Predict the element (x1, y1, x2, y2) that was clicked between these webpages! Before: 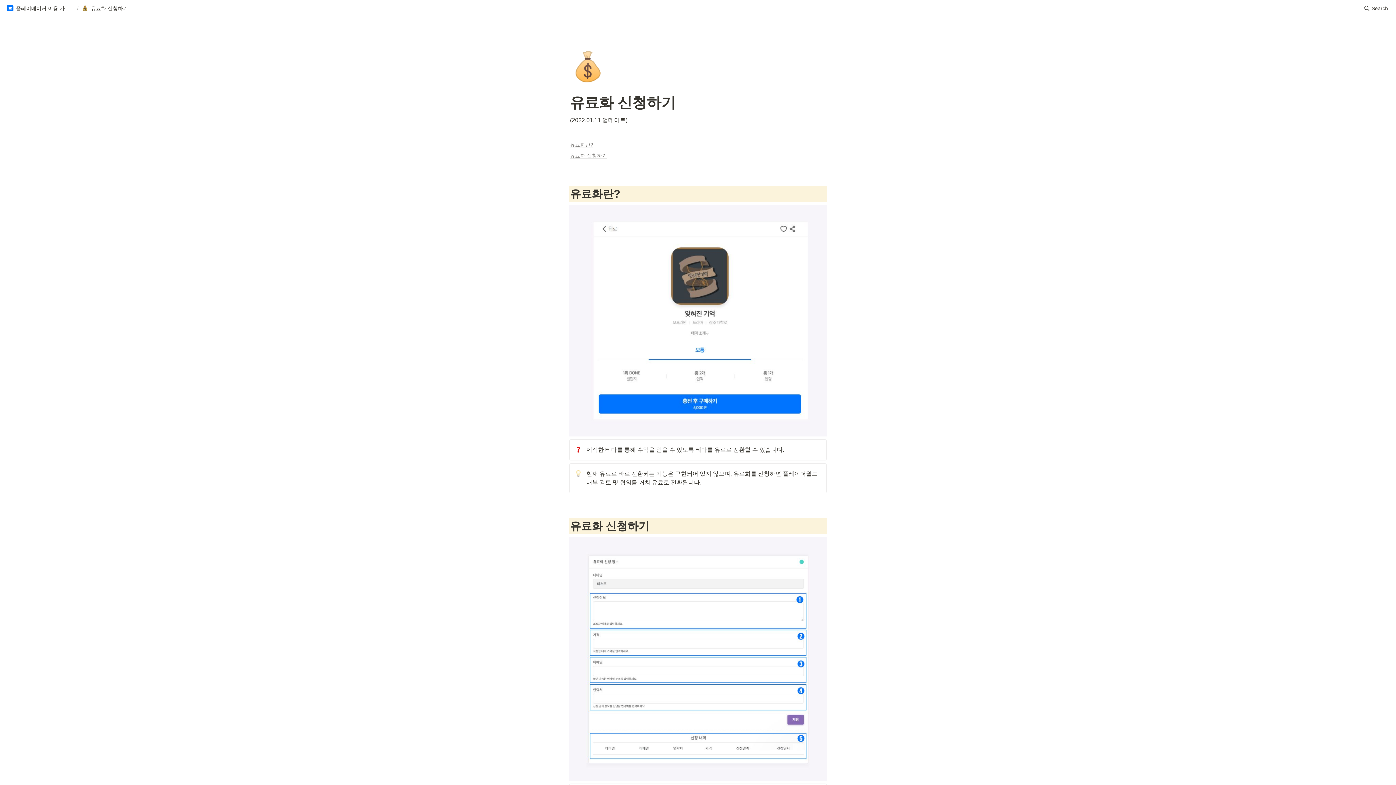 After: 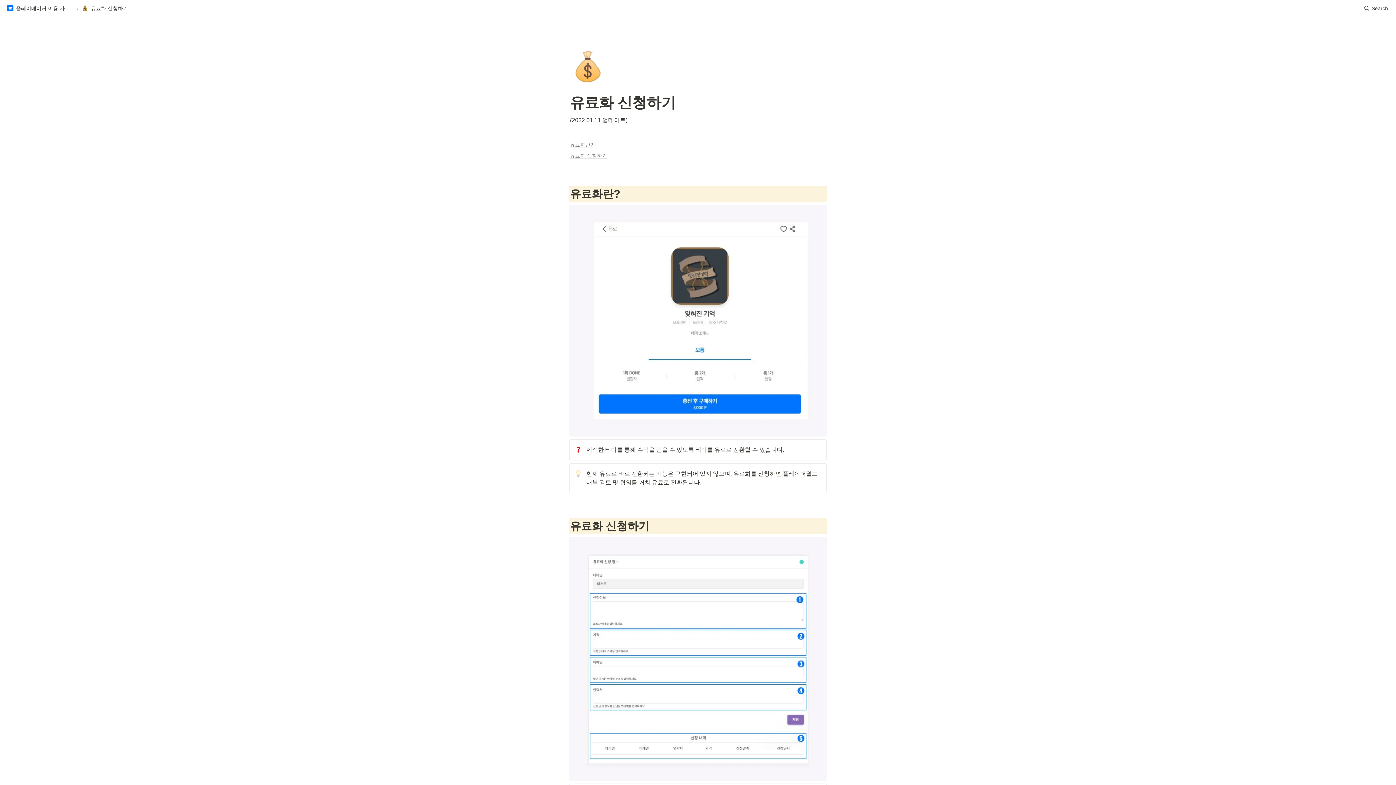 Action: label: 유료화 신청하기 bbox: (81, 4, 128, 11)